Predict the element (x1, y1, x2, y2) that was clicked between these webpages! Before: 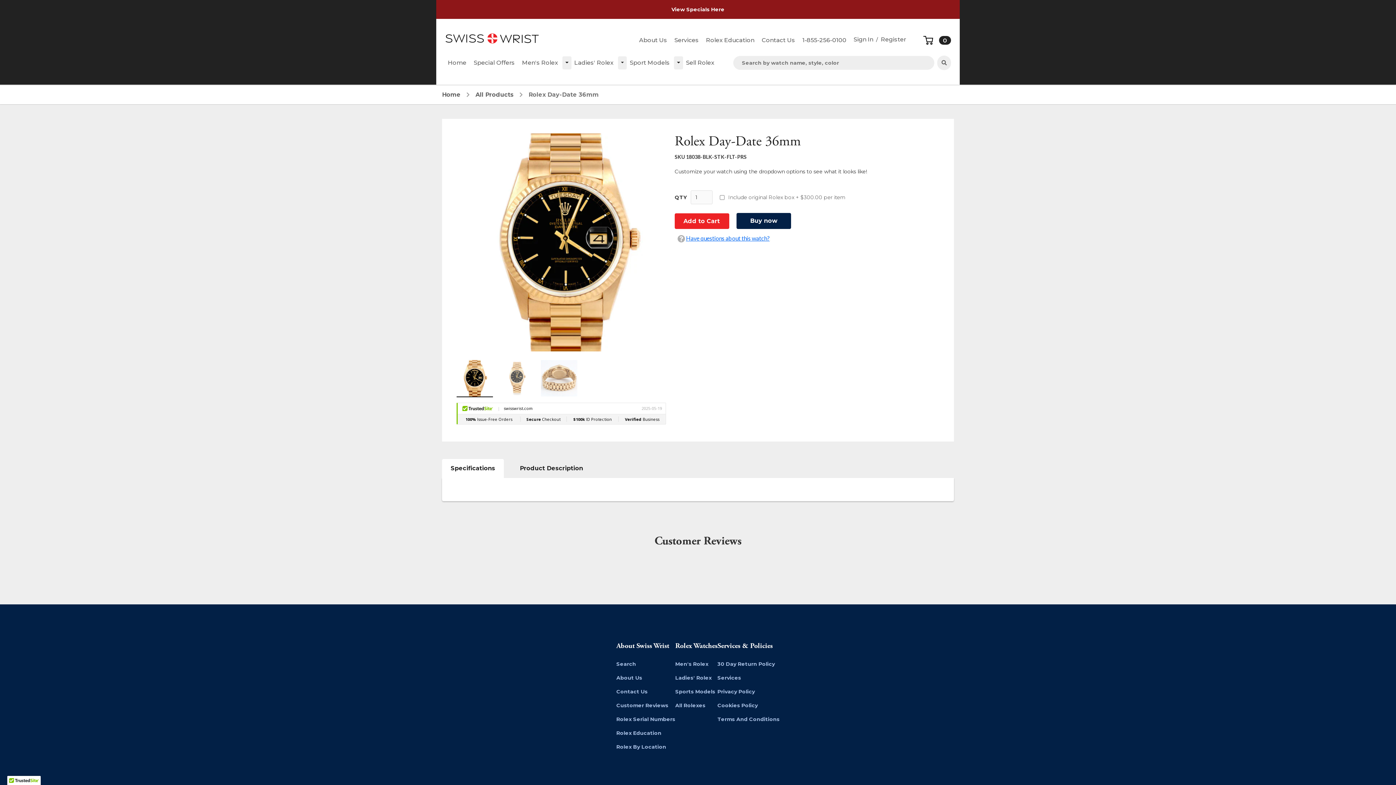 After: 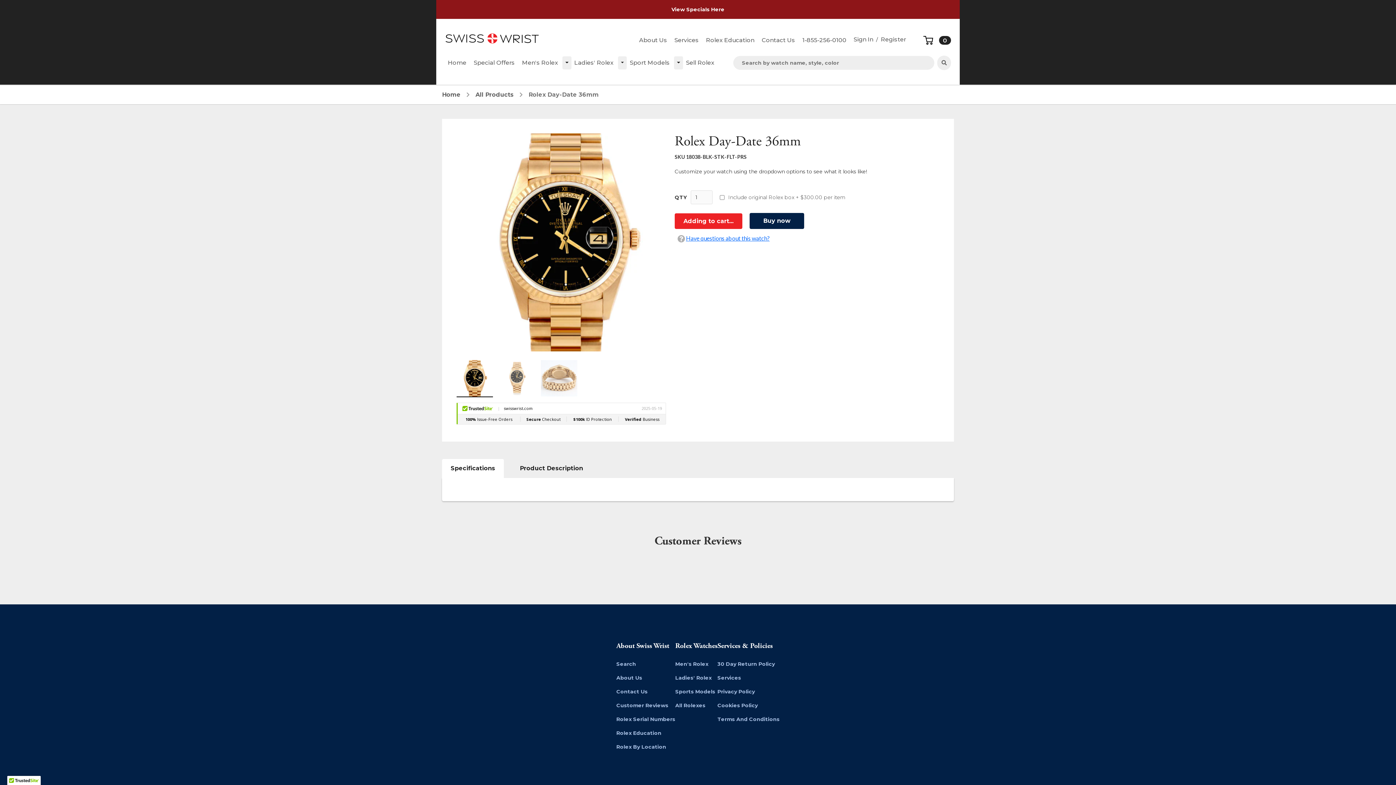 Action: label: Buy now bbox: (736, 213, 791, 229)